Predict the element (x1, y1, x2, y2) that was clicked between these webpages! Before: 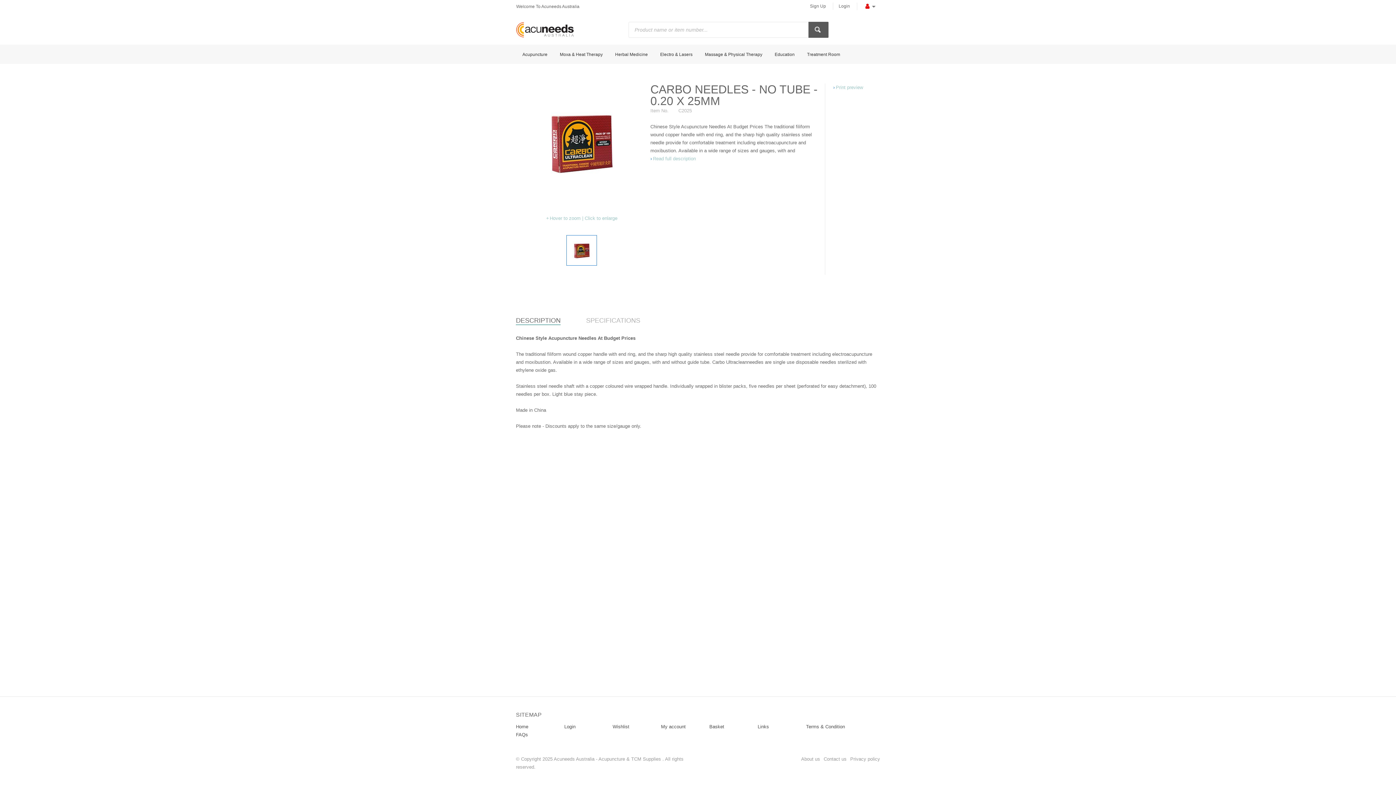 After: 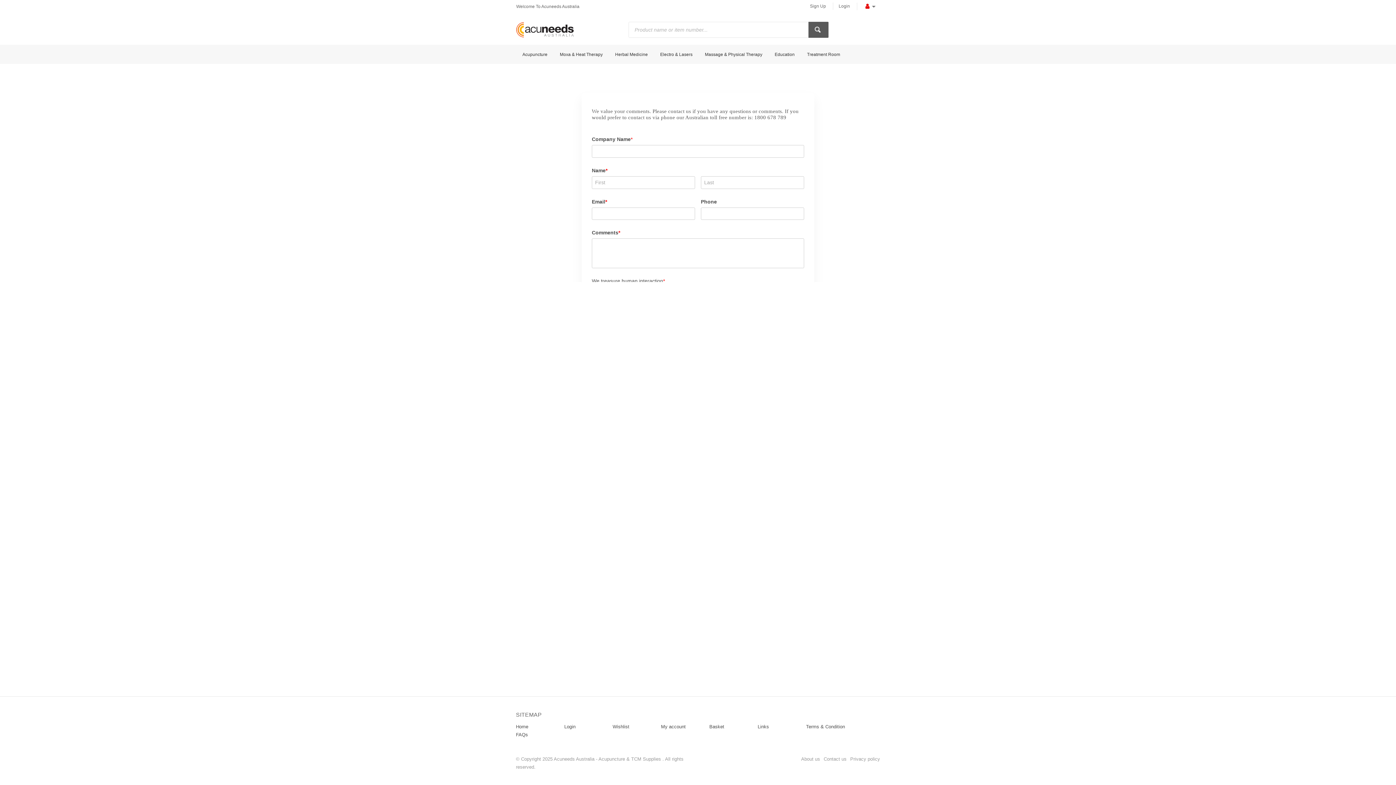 Action: bbox: (820, 755, 846, 763) label: Contact us